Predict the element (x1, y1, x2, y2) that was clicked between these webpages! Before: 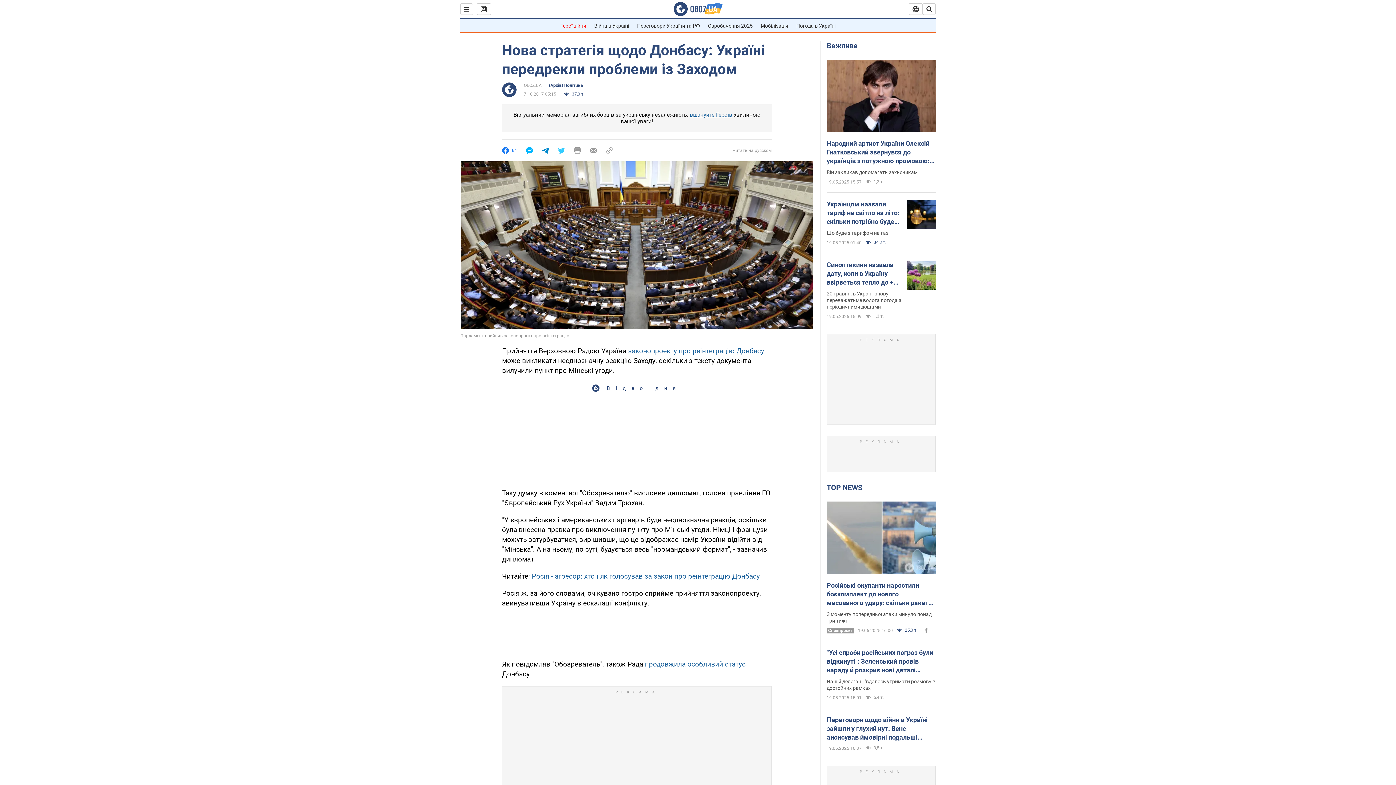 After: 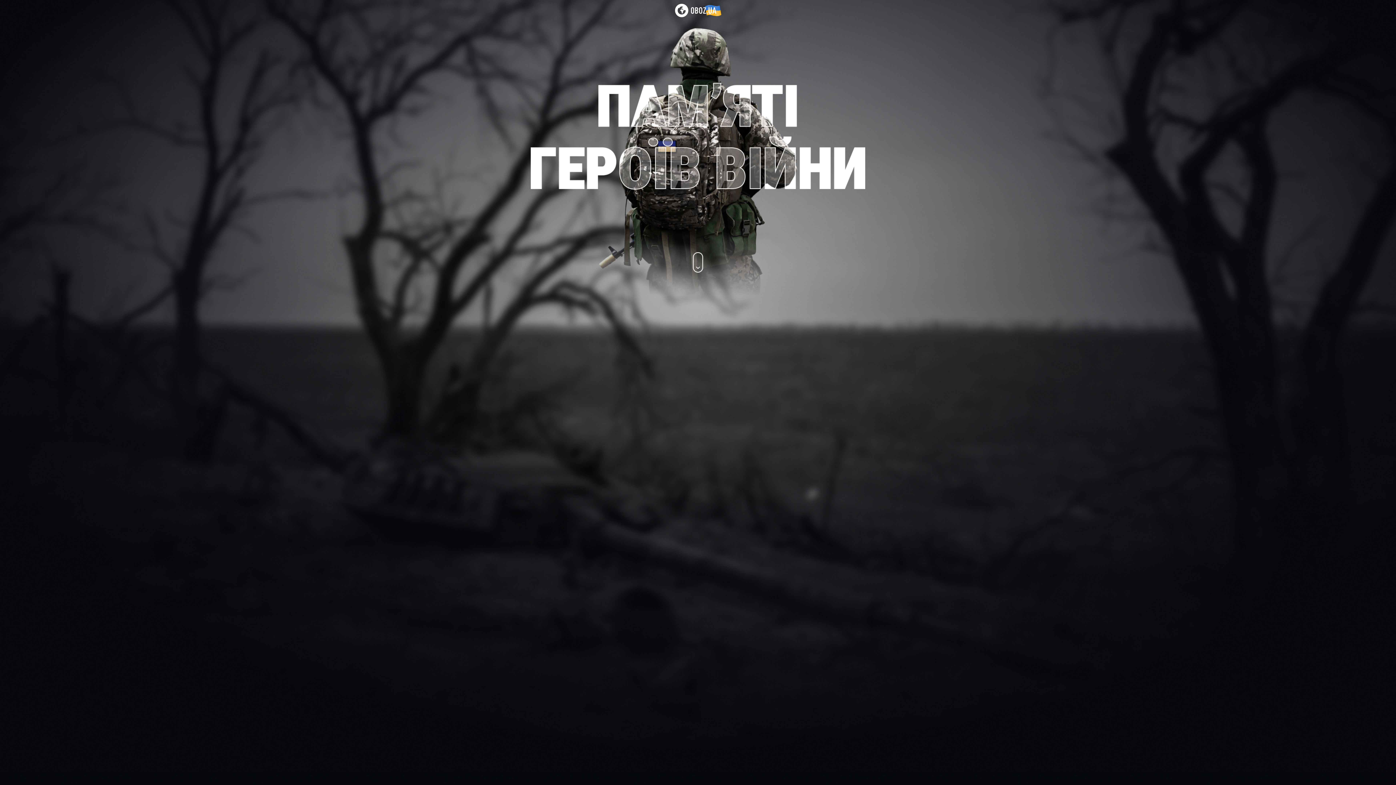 Action: label: вшануйте Героїв bbox: (690, 111, 732, 118)